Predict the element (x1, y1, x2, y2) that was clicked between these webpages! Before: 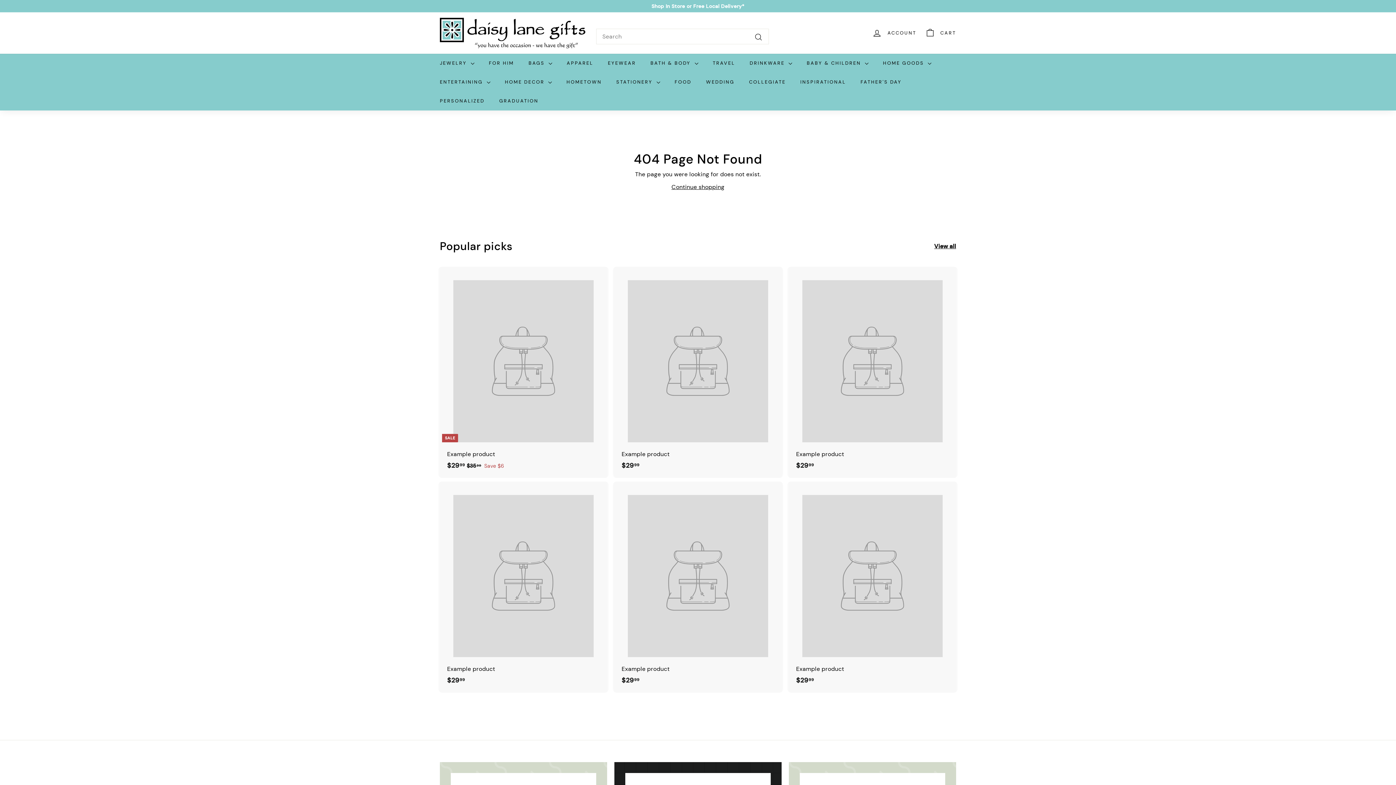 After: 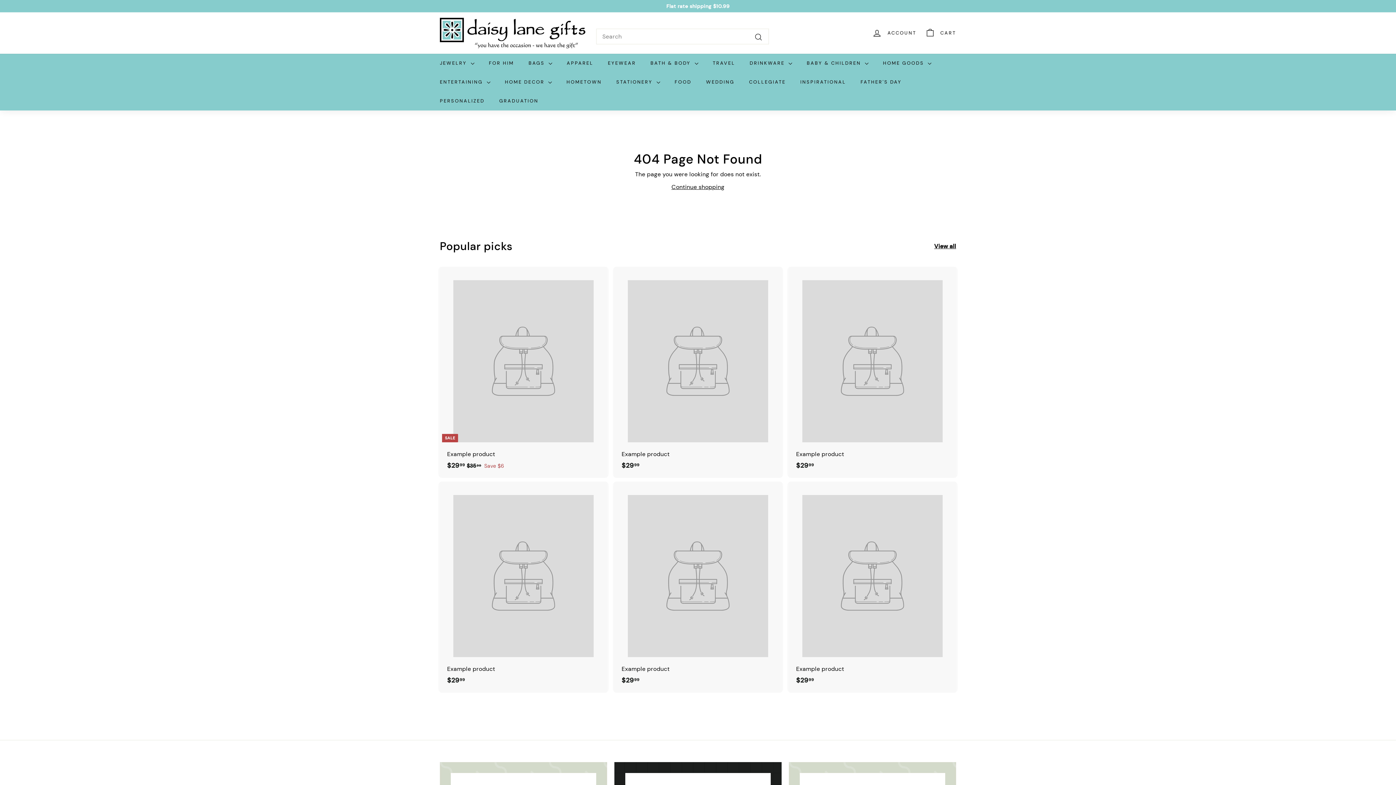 Action: label: View all bbox: (934, 241, 956, 251)